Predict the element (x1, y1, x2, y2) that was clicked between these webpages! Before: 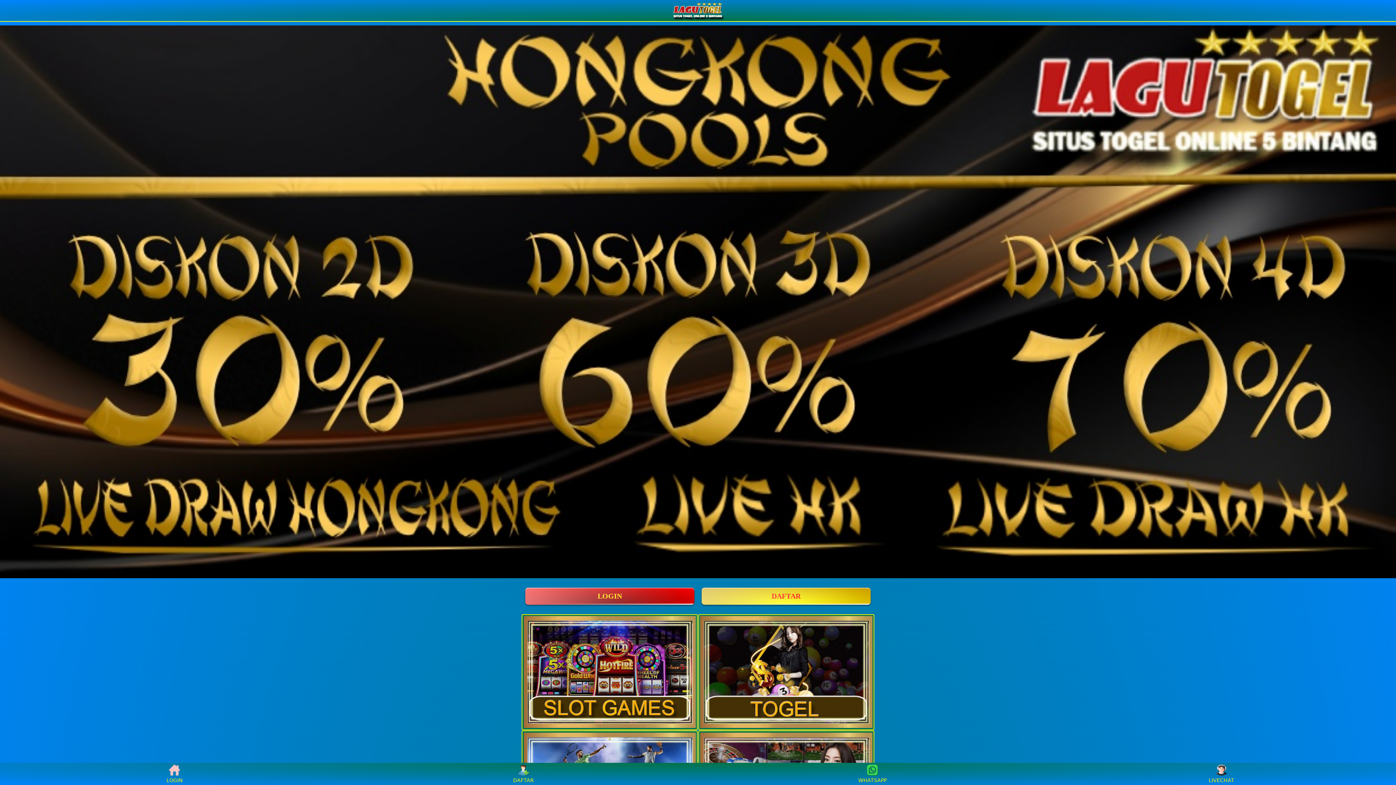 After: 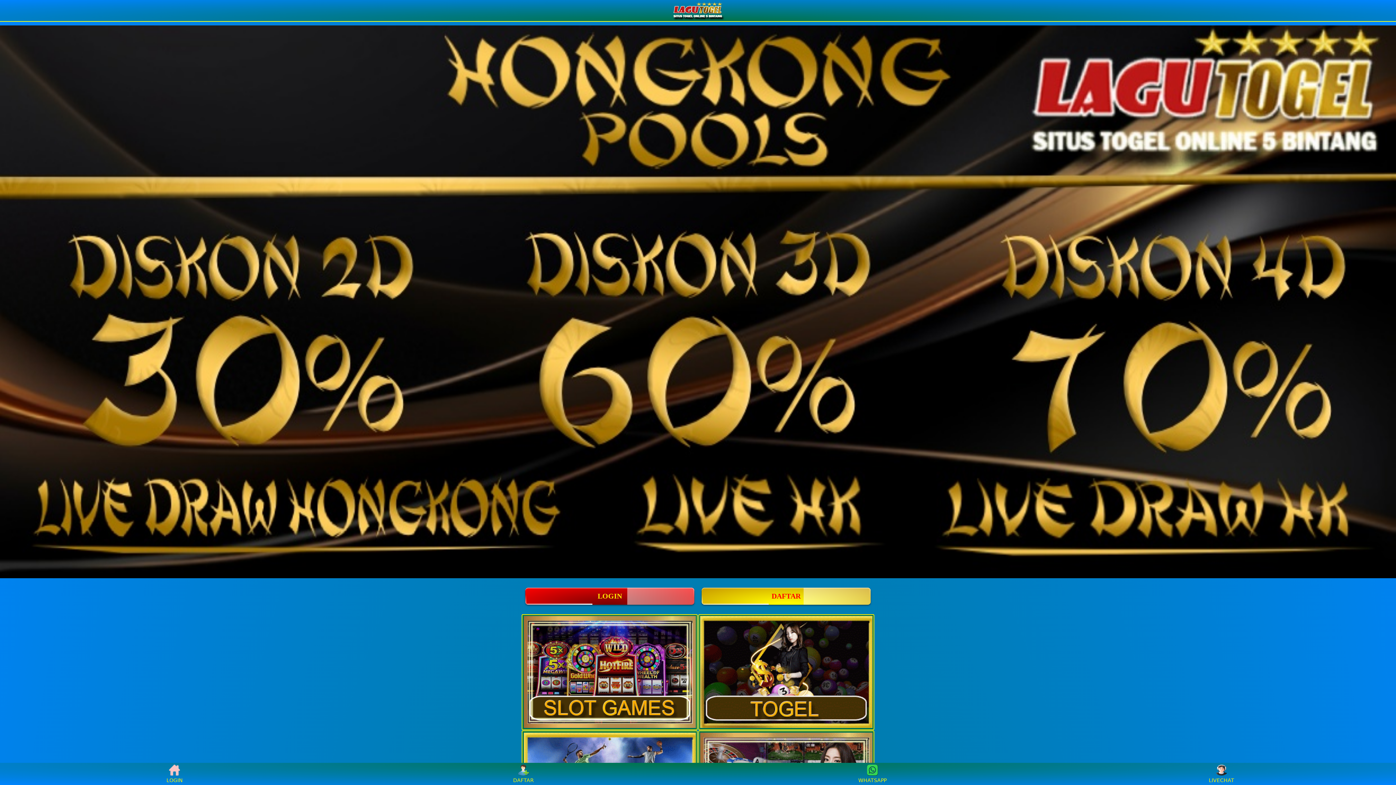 Action: bbox: (510, 765, 537, 783) label: DAFTAR